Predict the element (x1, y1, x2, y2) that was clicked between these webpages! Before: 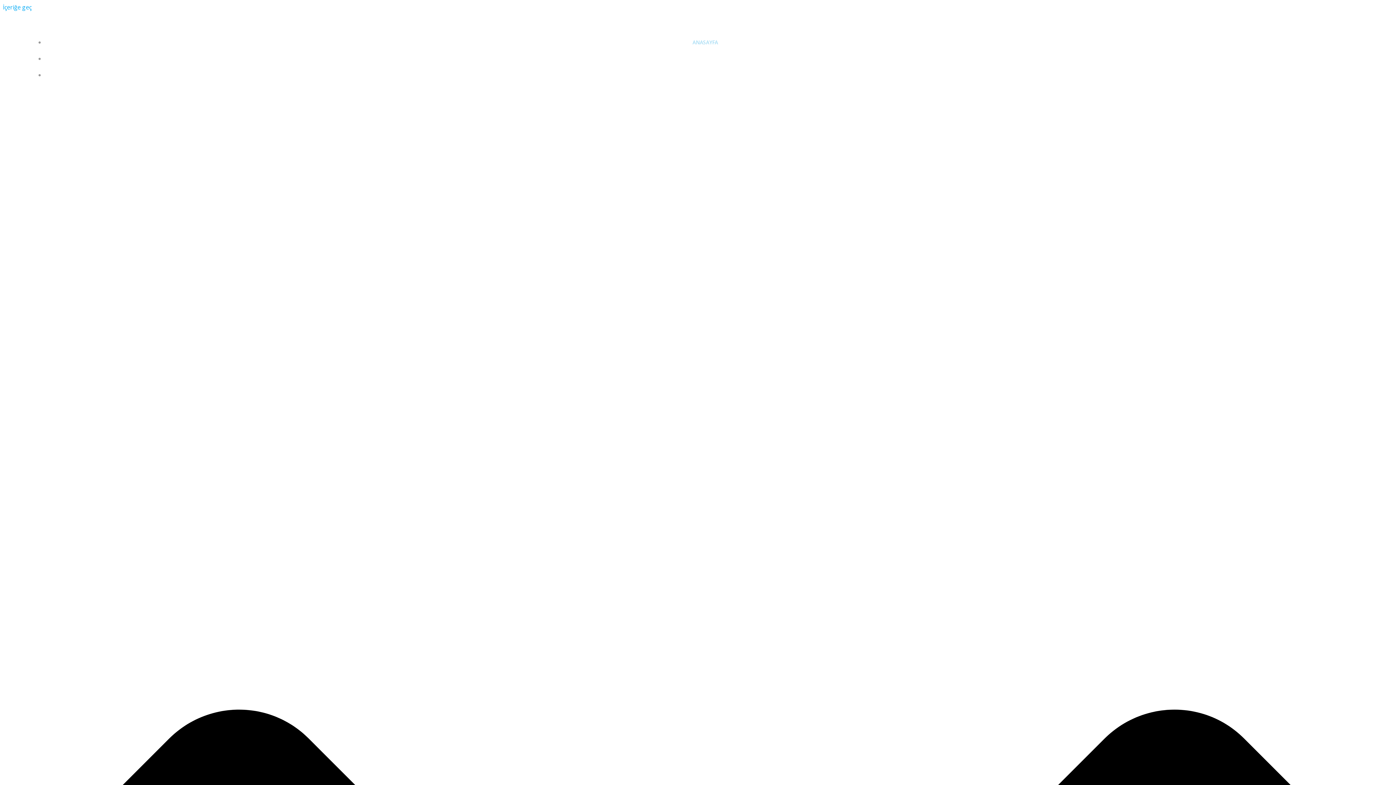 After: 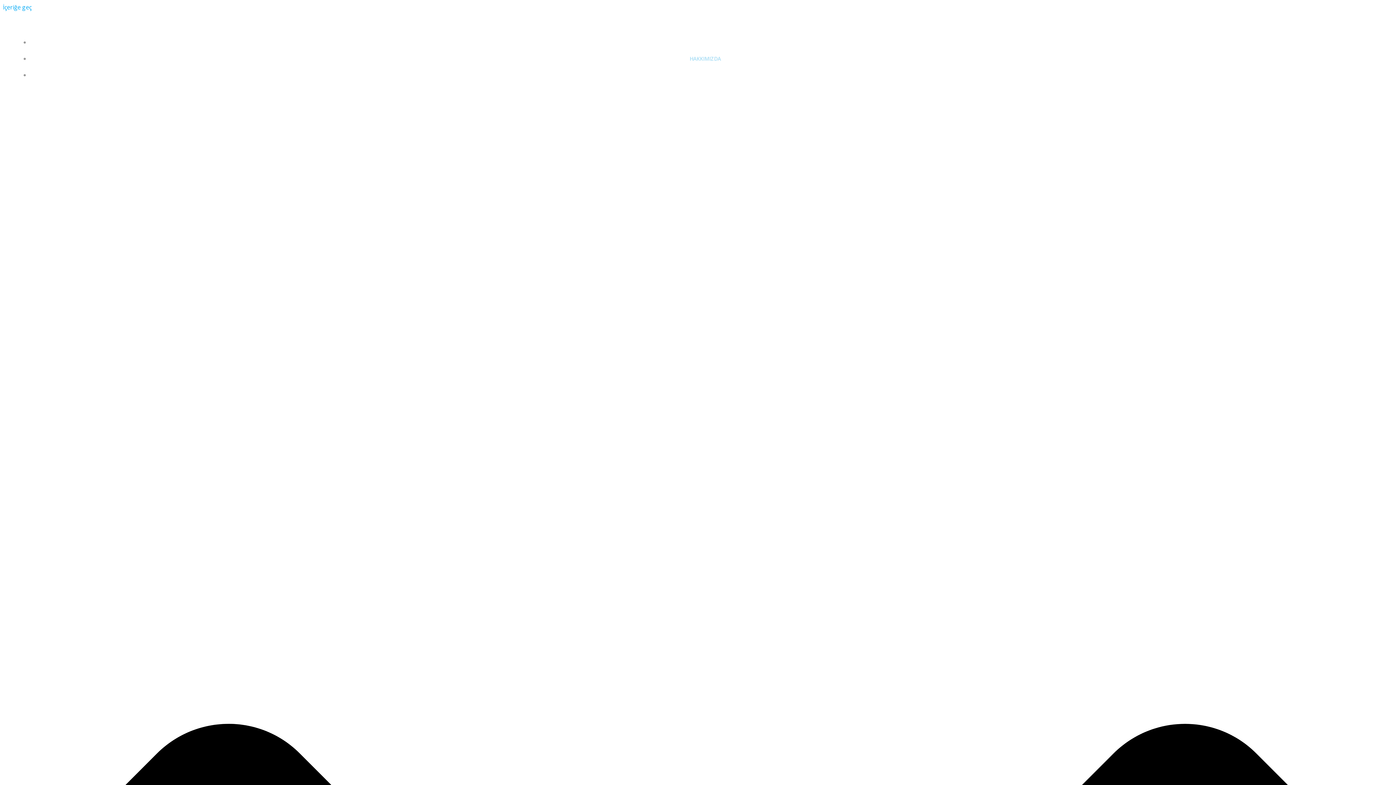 Action: label: HAKKIMIZDA bbox: (689, 55, 721, 62)